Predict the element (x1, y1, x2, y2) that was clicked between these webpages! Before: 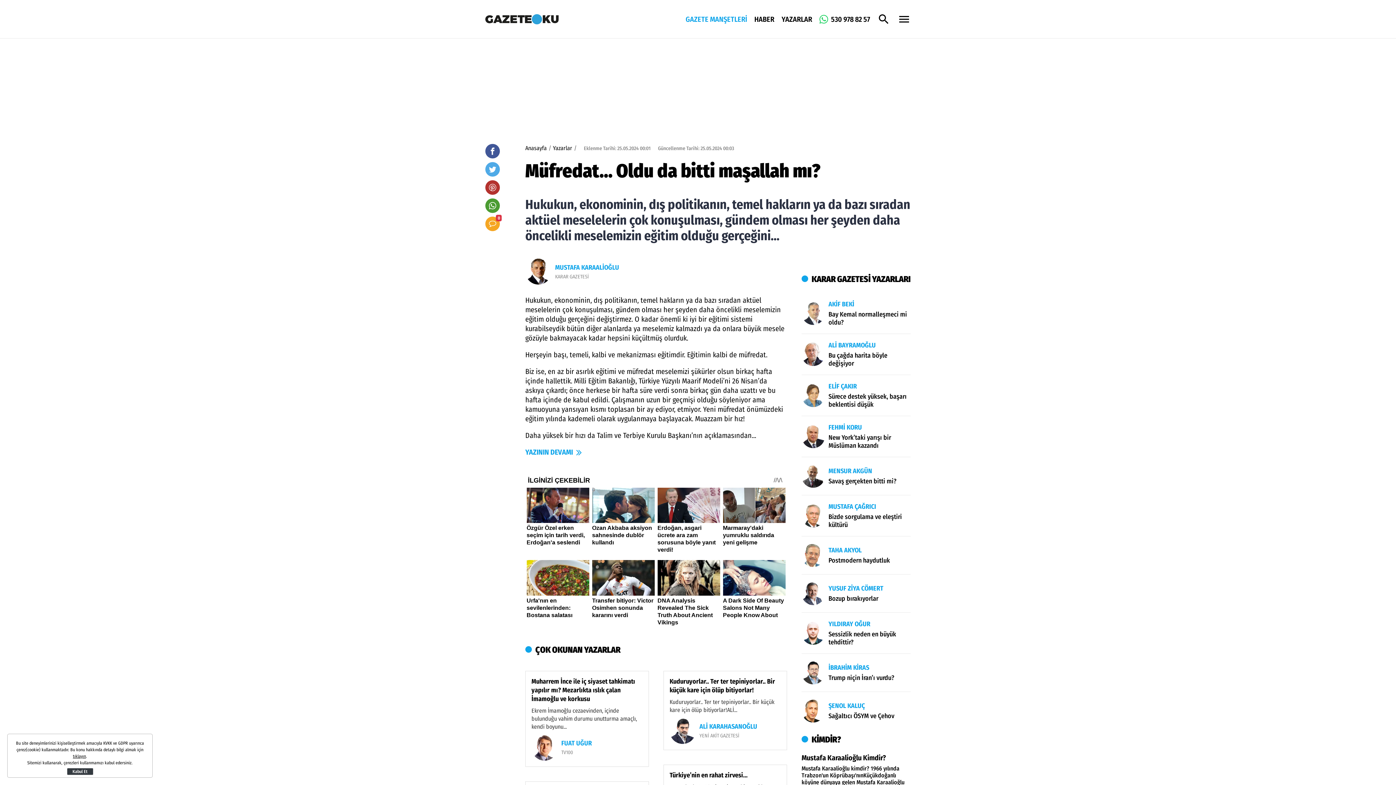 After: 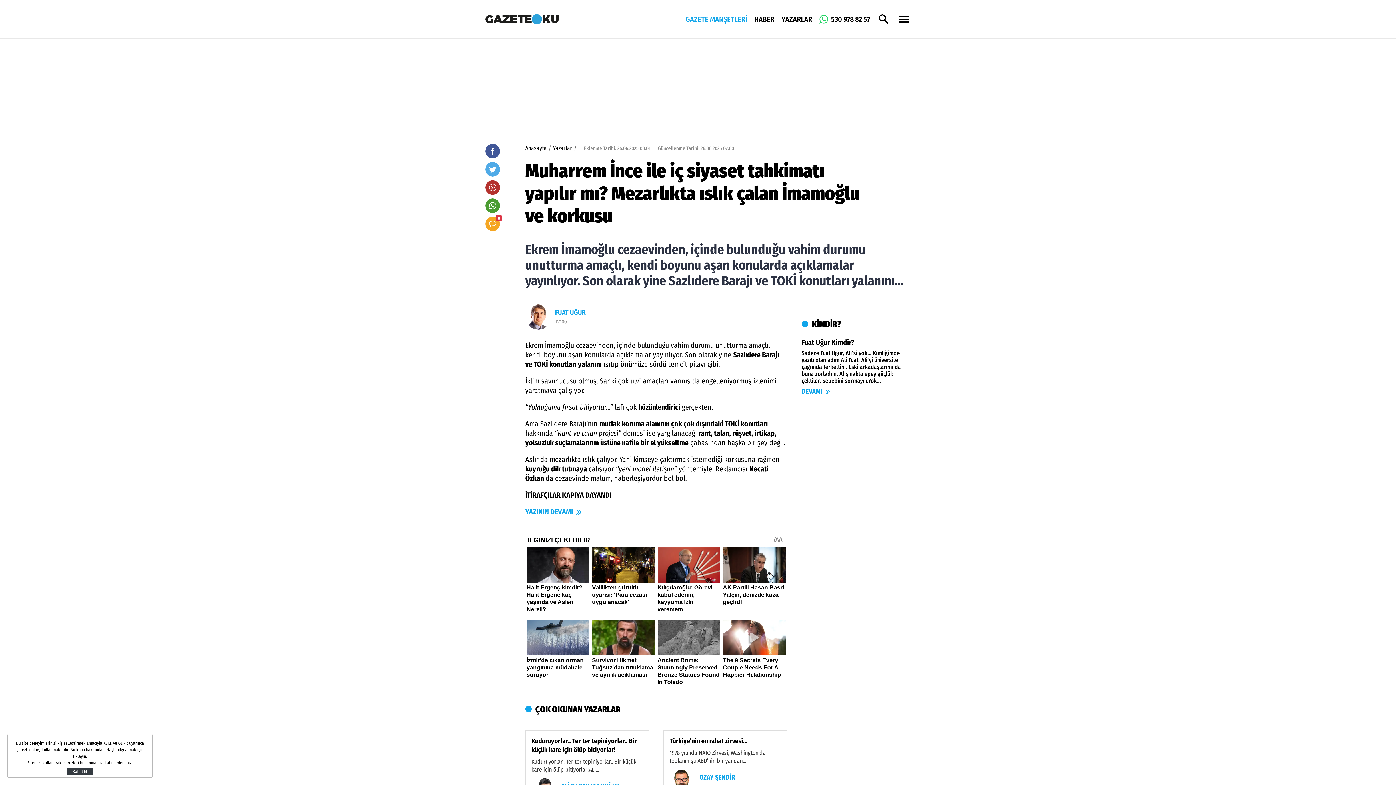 Action: bbox: (531, 677, 642, 731) label: Muharrem İnce ile iç siyaset tahkimatı yapılır mı? Mezarlıkta ıslık çalan İmamoğlu ve korkusu

Ekrem İmamoğlu cezaevinden, içinde bulunduğu vahim durumu unutturma amaçlı, kendi boyunu...